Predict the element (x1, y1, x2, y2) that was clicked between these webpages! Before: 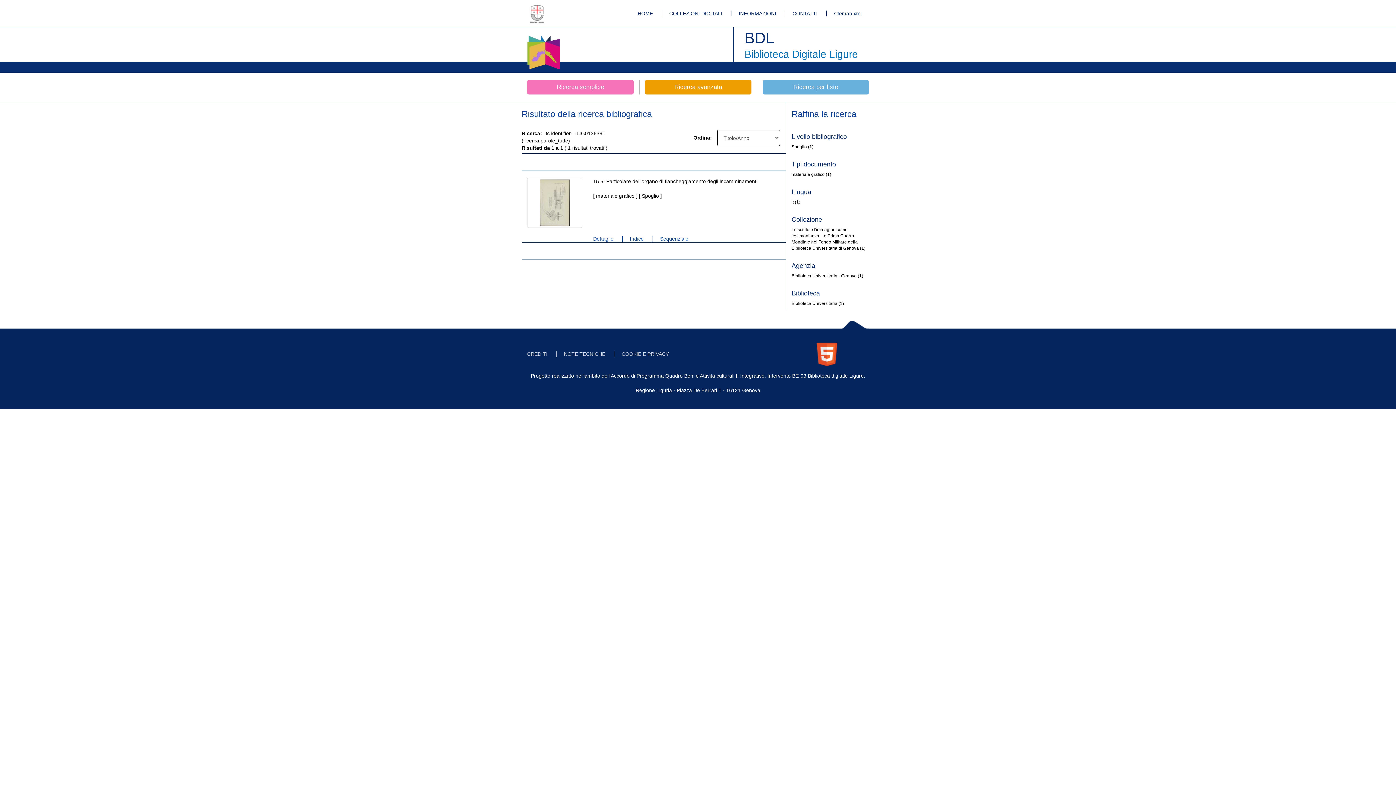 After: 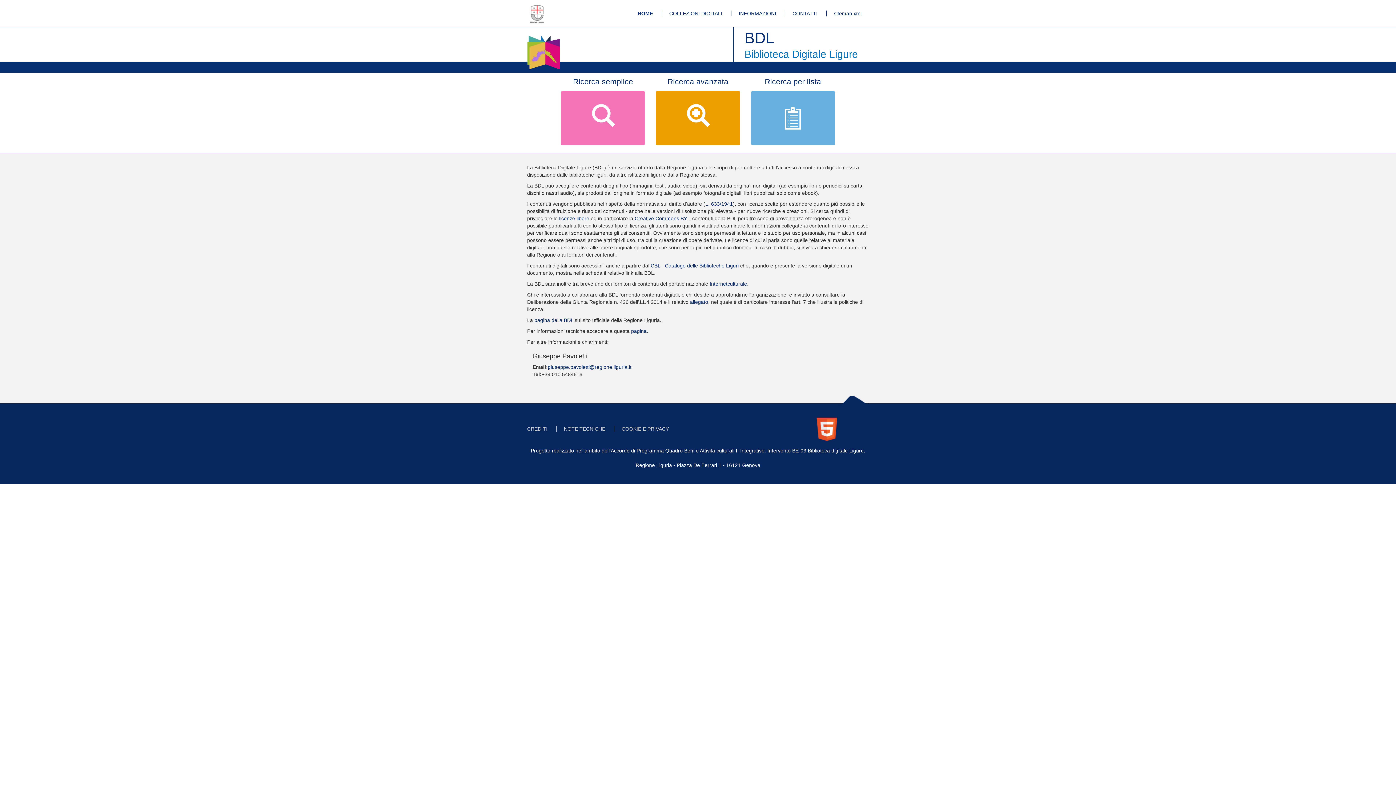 Action: label: HOME bbox: (630, 10, 660, 16)